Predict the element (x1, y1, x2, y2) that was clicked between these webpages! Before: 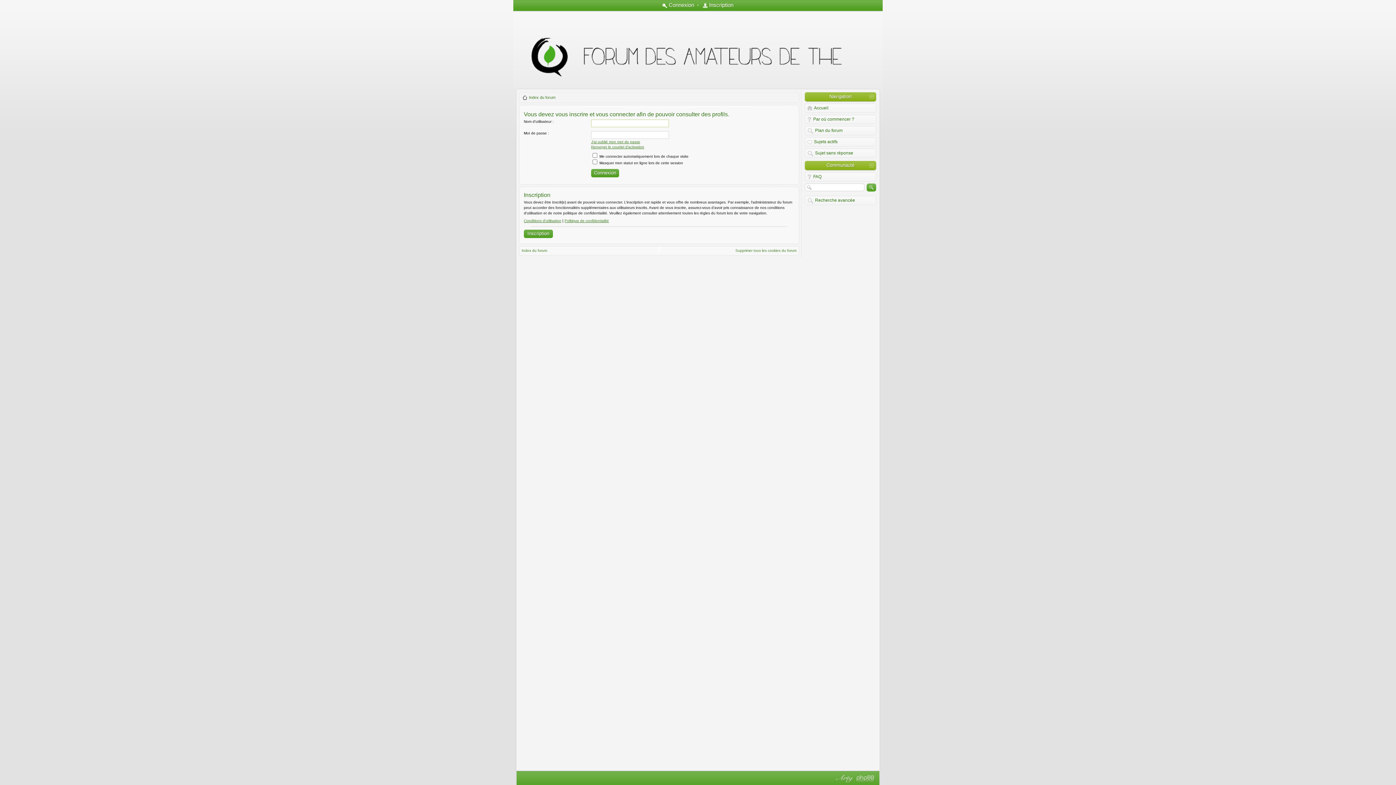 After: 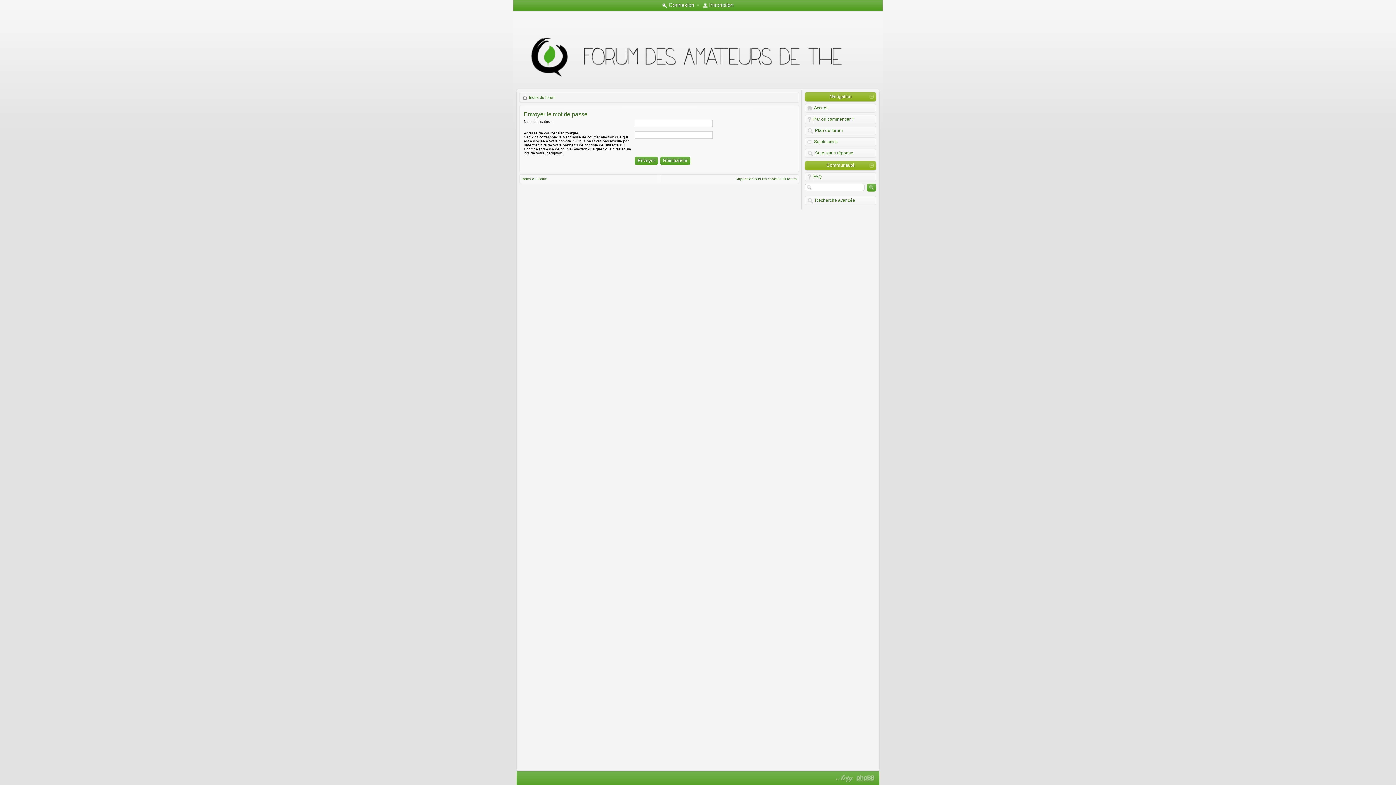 Action: label: J’ai oublié mon mot de passe bbox: (591, 140, 640, 144)